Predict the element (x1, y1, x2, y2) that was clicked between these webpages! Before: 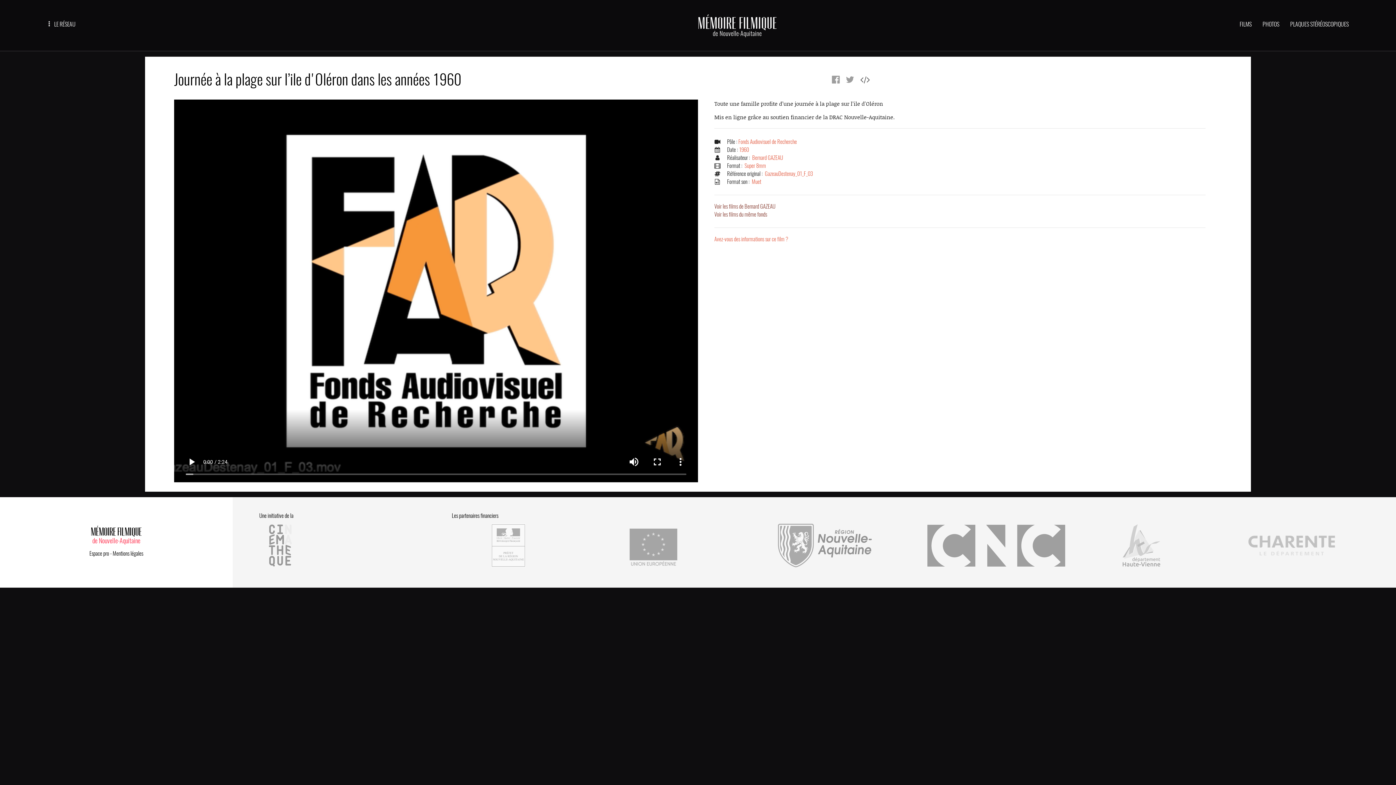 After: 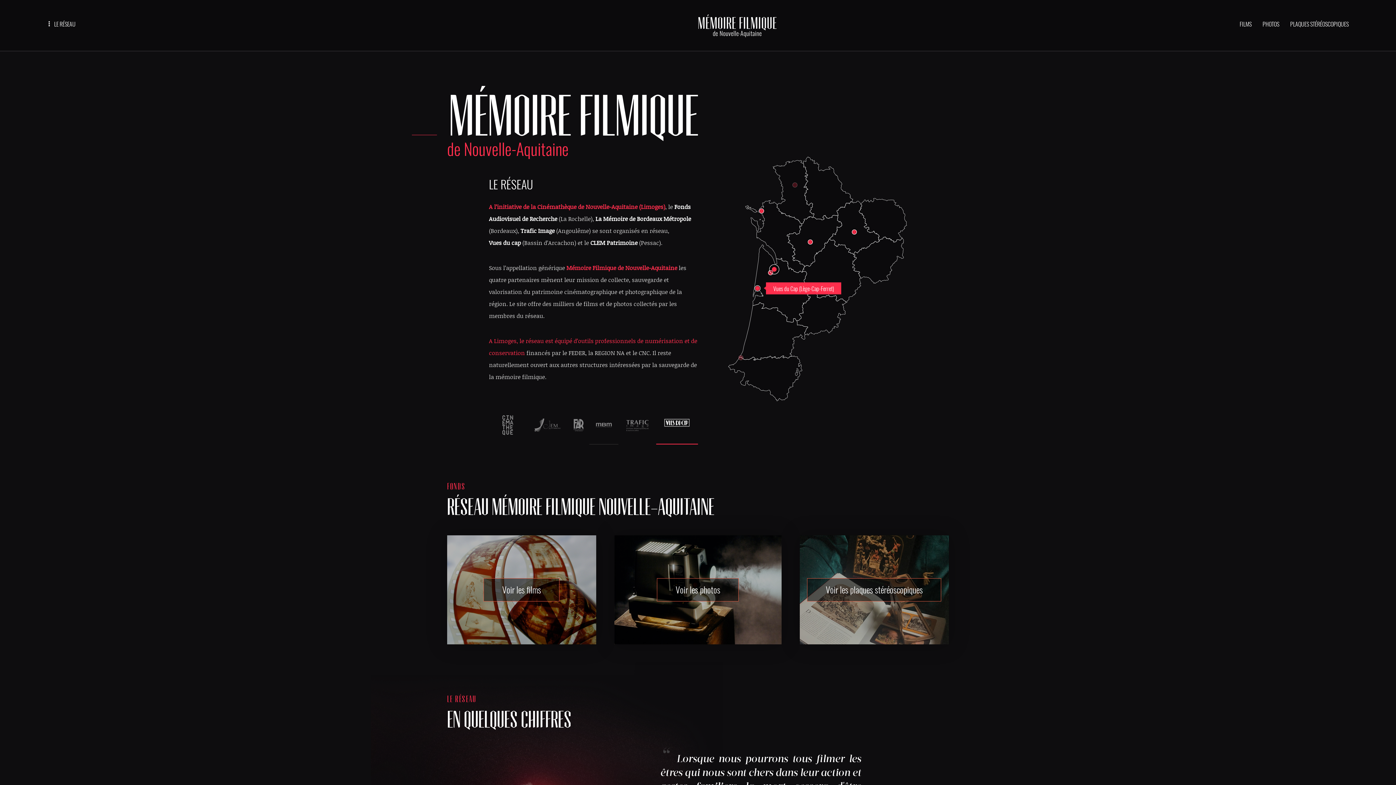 Action: bbox: (693, 10, 781, 51)